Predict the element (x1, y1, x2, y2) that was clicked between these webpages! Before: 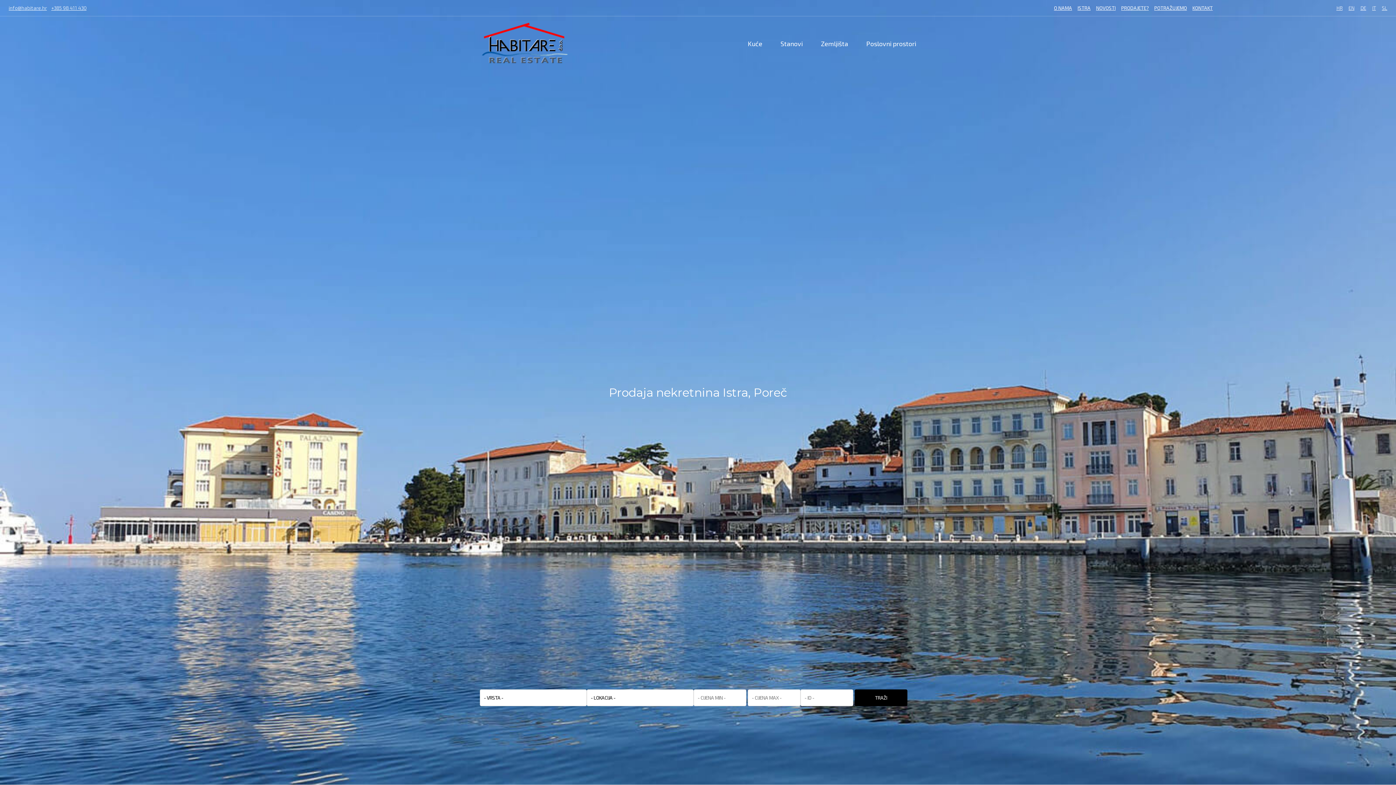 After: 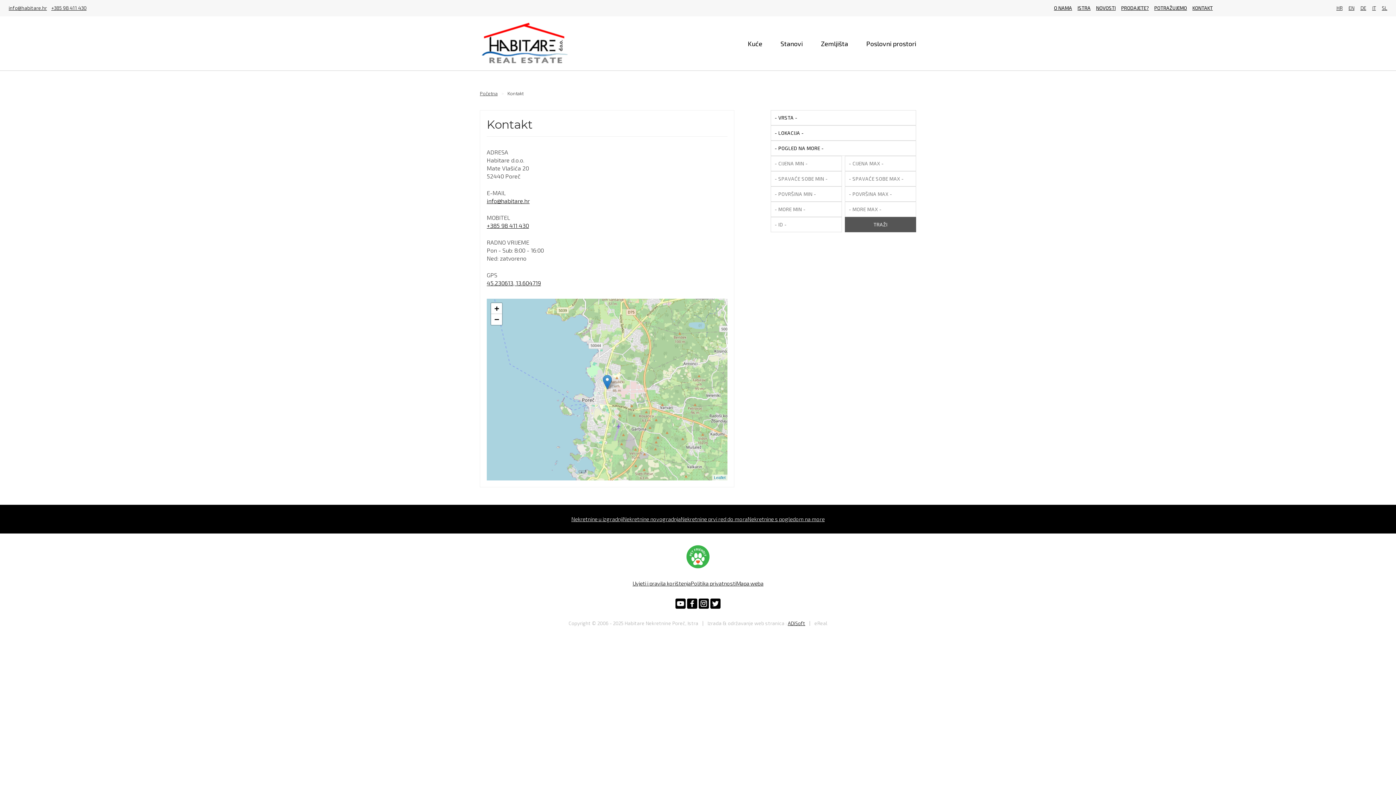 Action: label: KONTAKT bbox: (1192, 5, 1213, 10)